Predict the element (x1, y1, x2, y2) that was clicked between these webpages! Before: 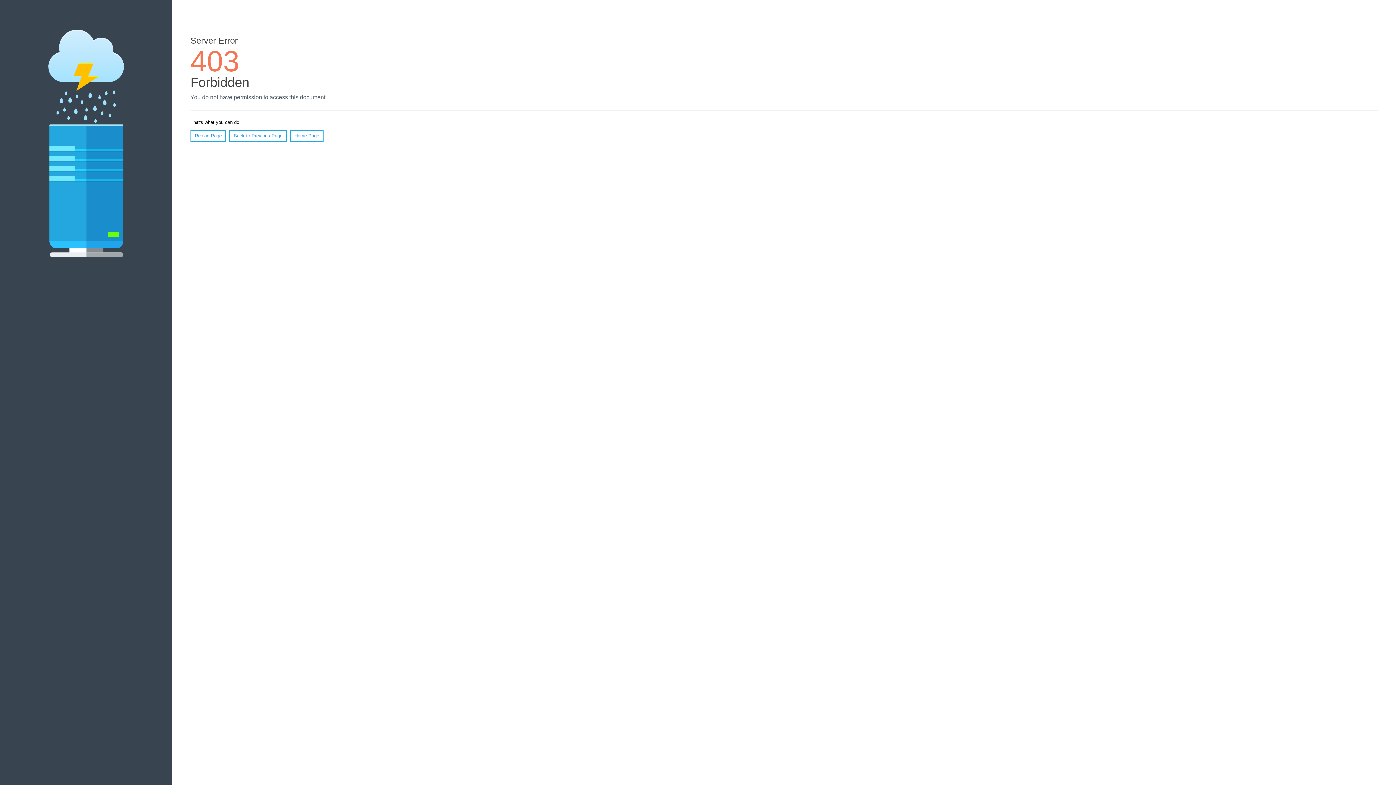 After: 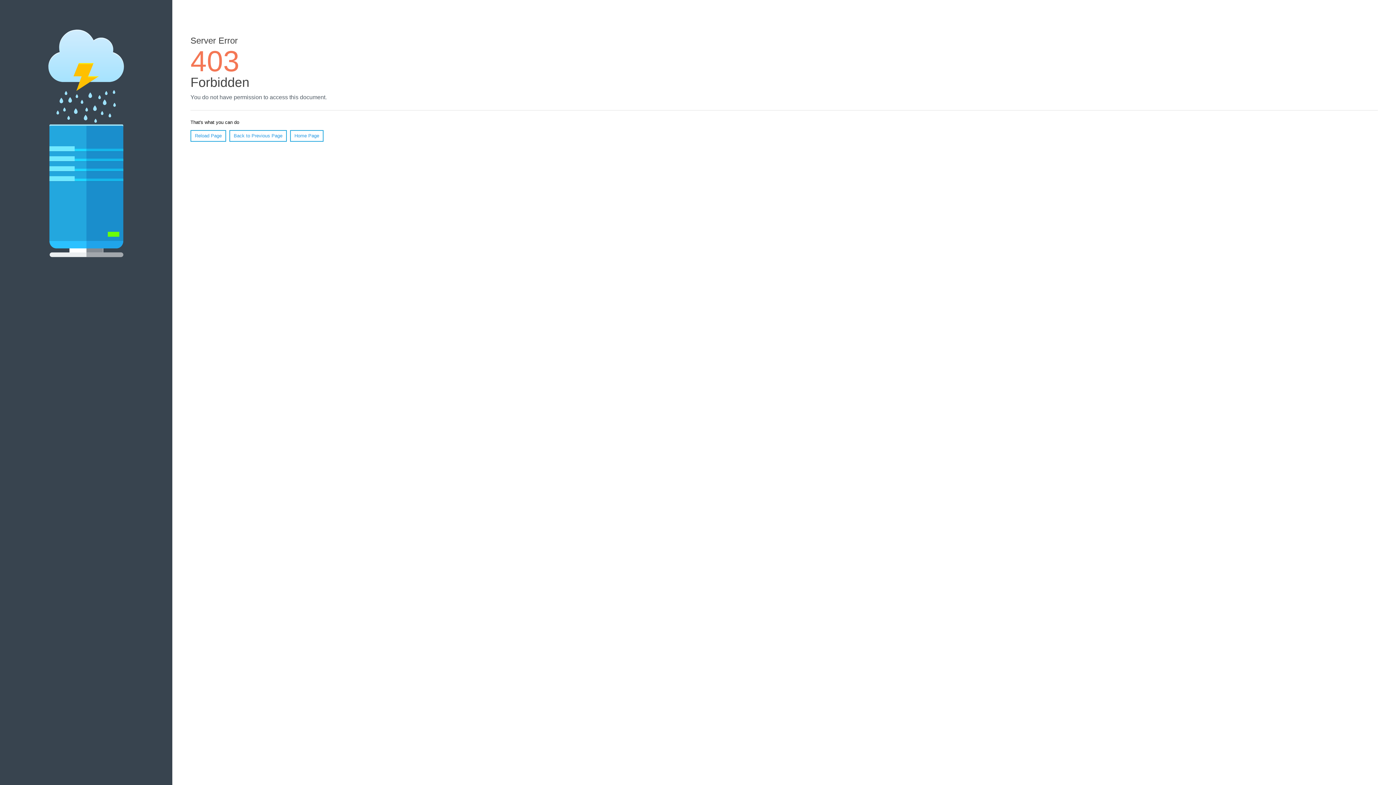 Action: bbox: (190, 130, 226, 141) label: Reload Page